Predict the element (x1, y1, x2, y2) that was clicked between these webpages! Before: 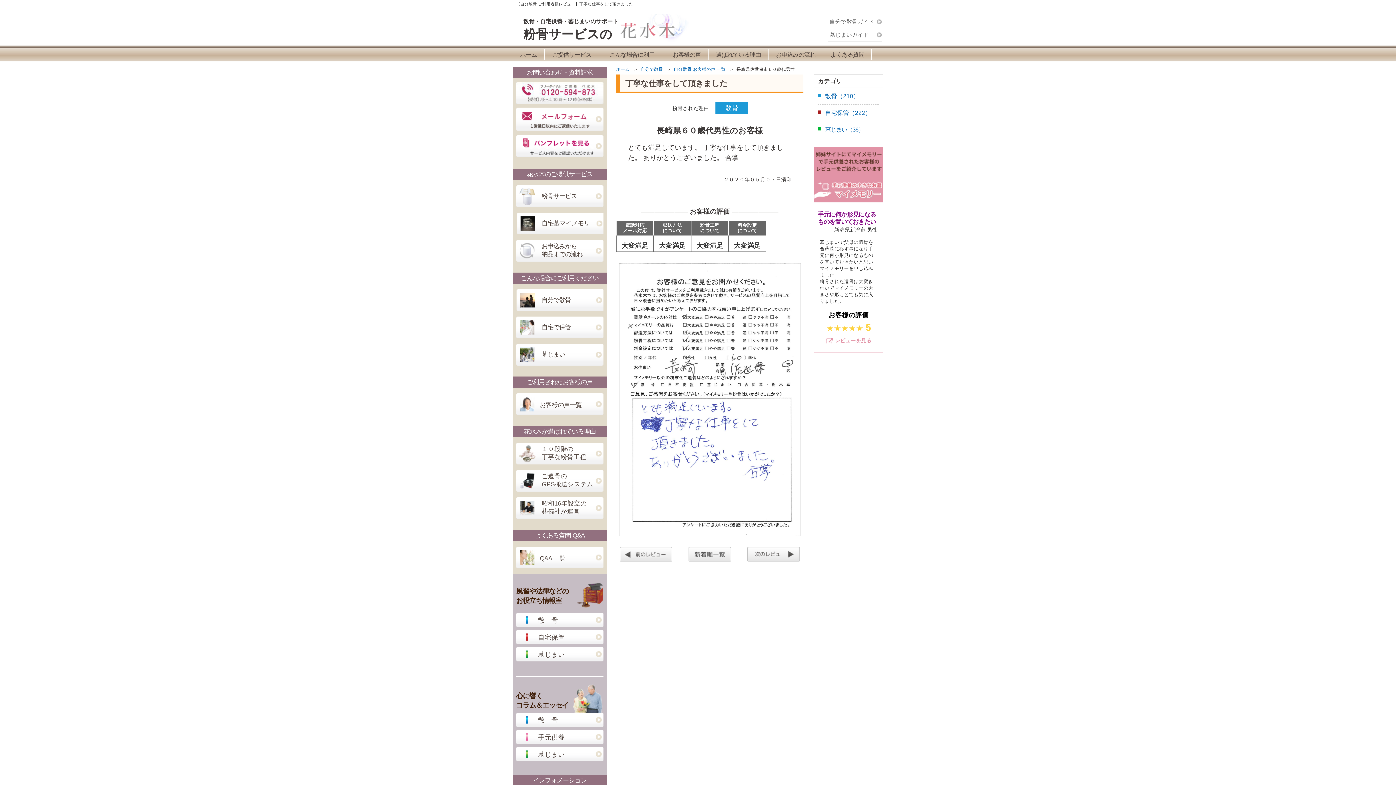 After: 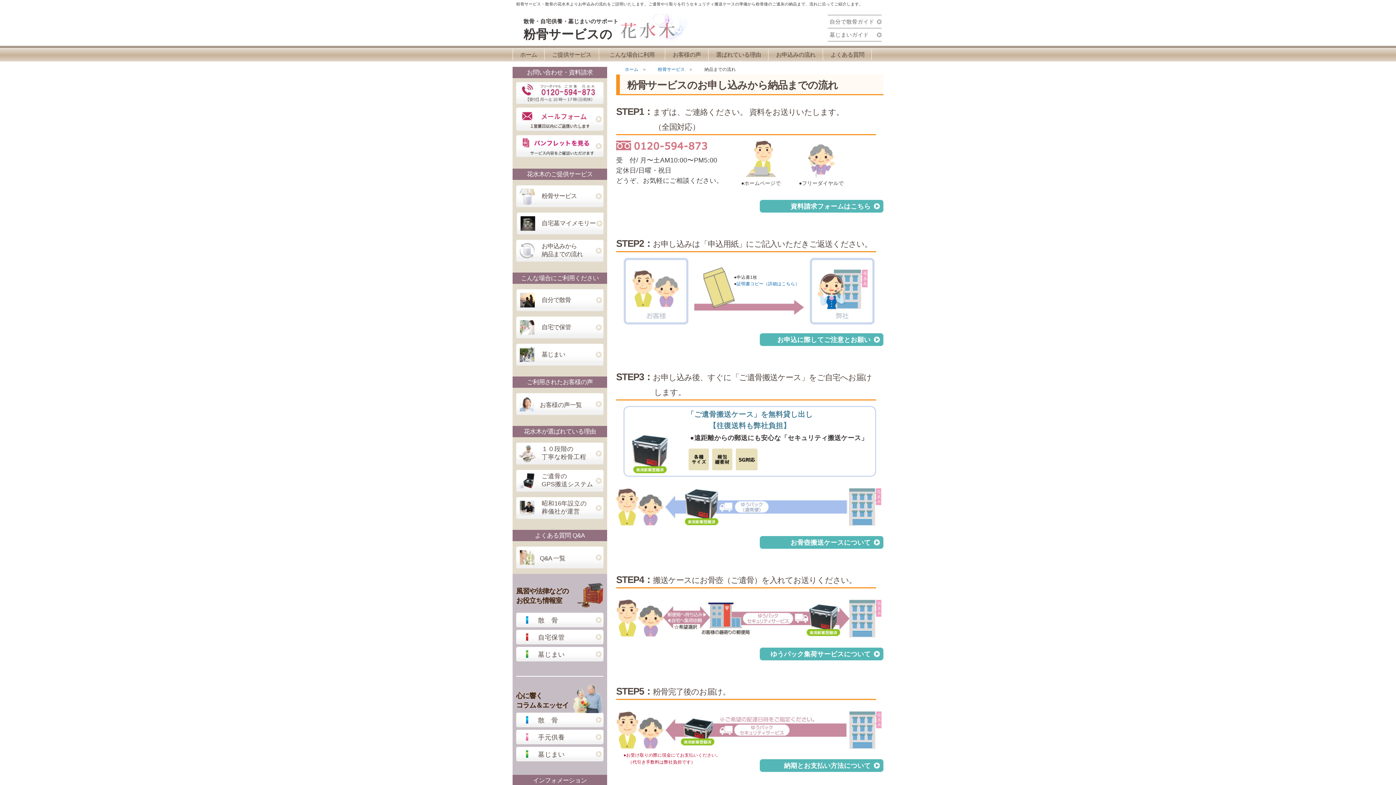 Action: bbox: (768, 48, 823, 61) label: お申込みの流れ